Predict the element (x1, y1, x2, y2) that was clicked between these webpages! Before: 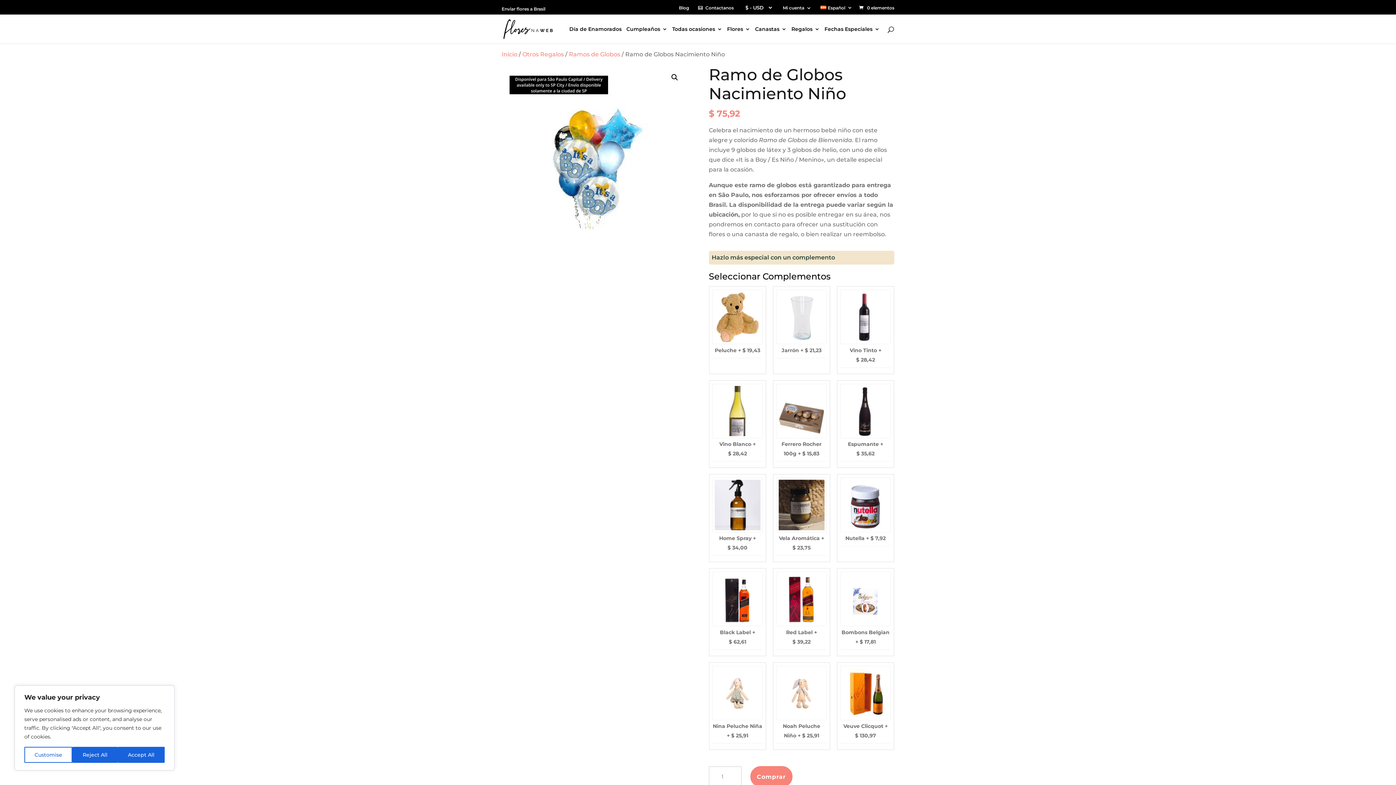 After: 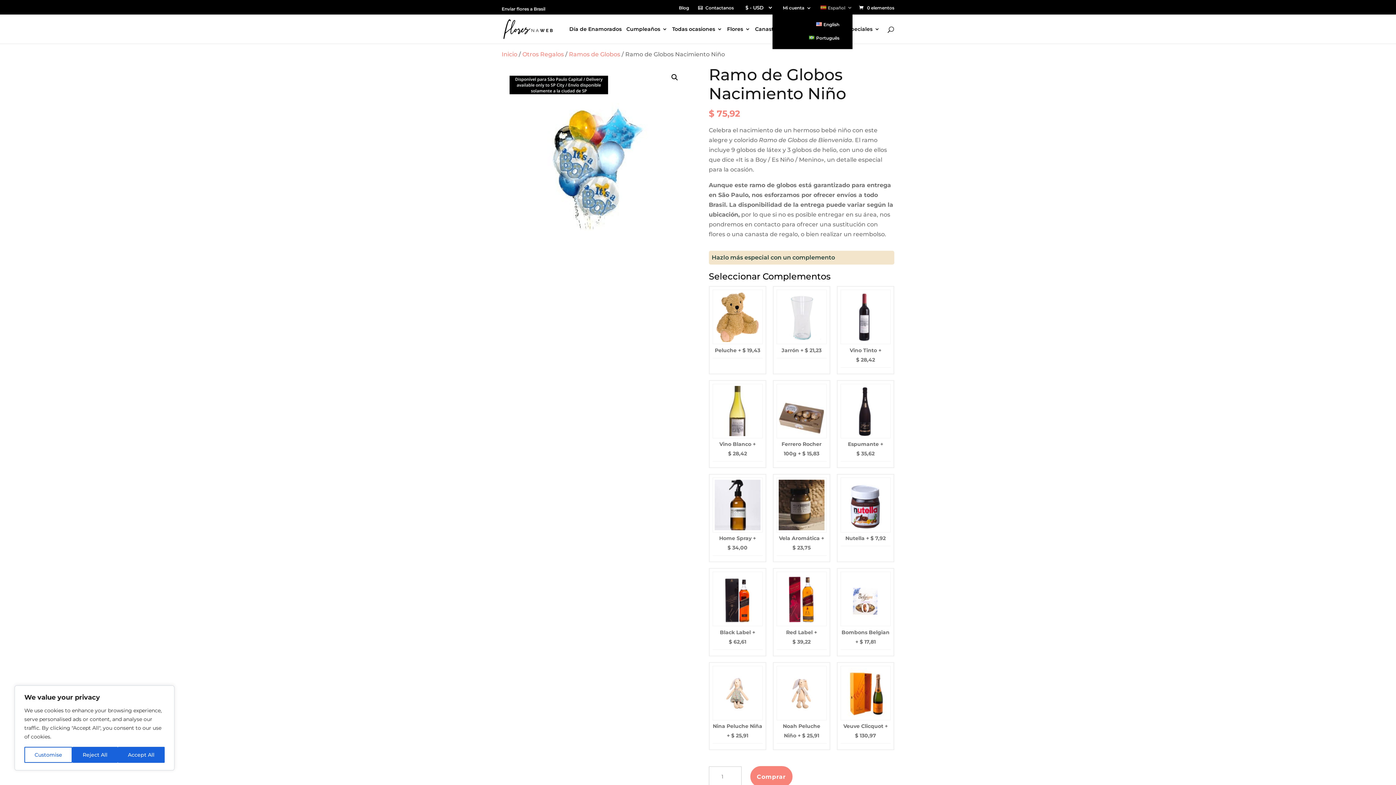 Action: bbox: (820, 5, 852, 13) label: Español